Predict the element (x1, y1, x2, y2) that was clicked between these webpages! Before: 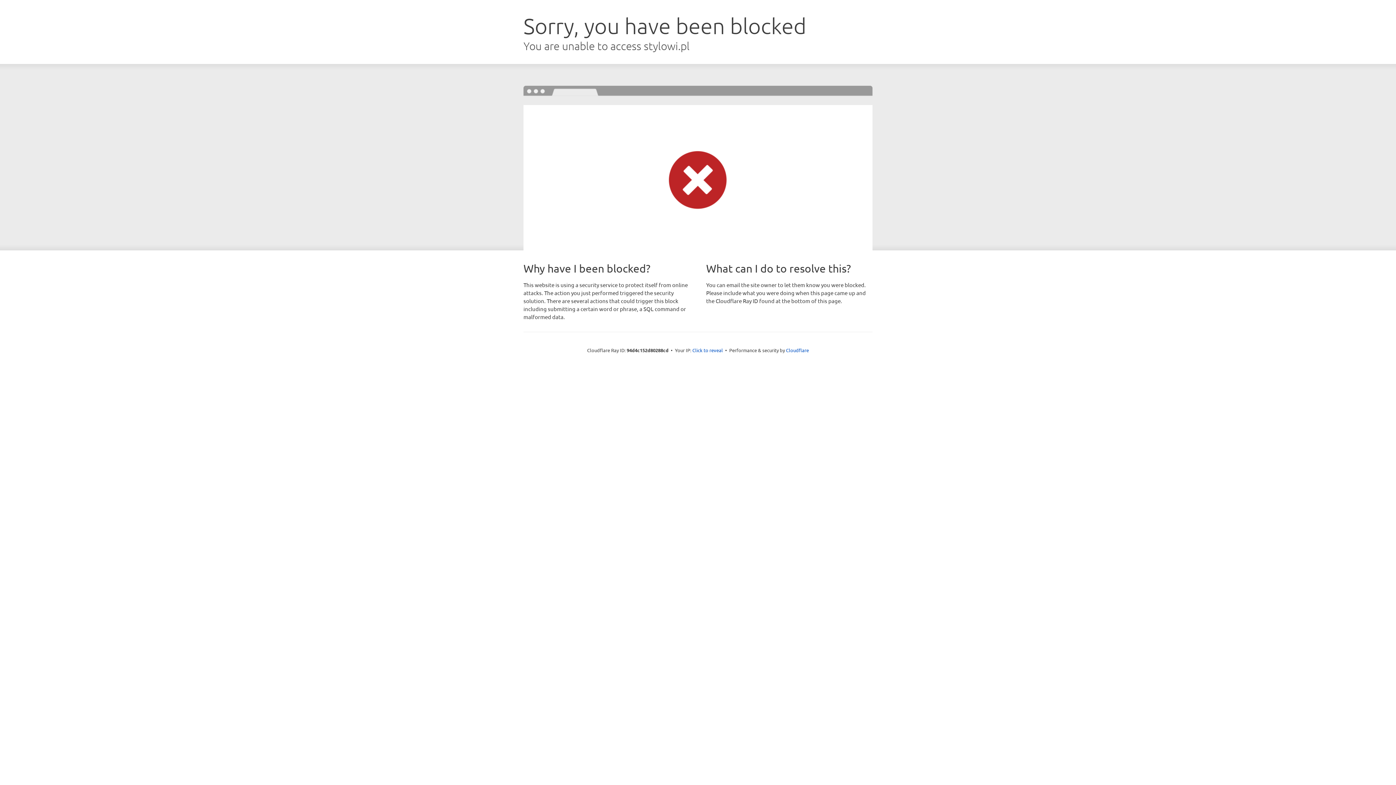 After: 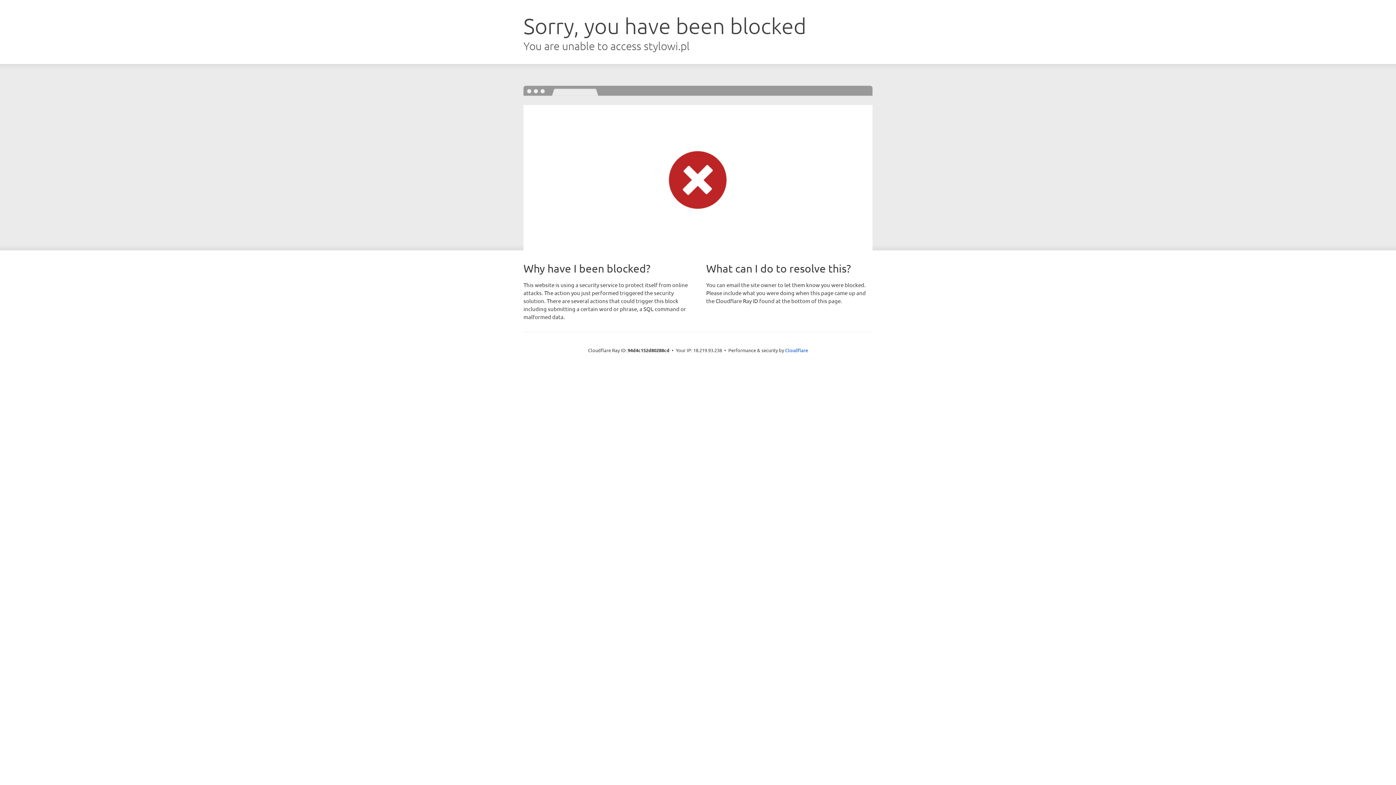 Action: label: Click to reveal bbox: (692, 346, 723, 353)